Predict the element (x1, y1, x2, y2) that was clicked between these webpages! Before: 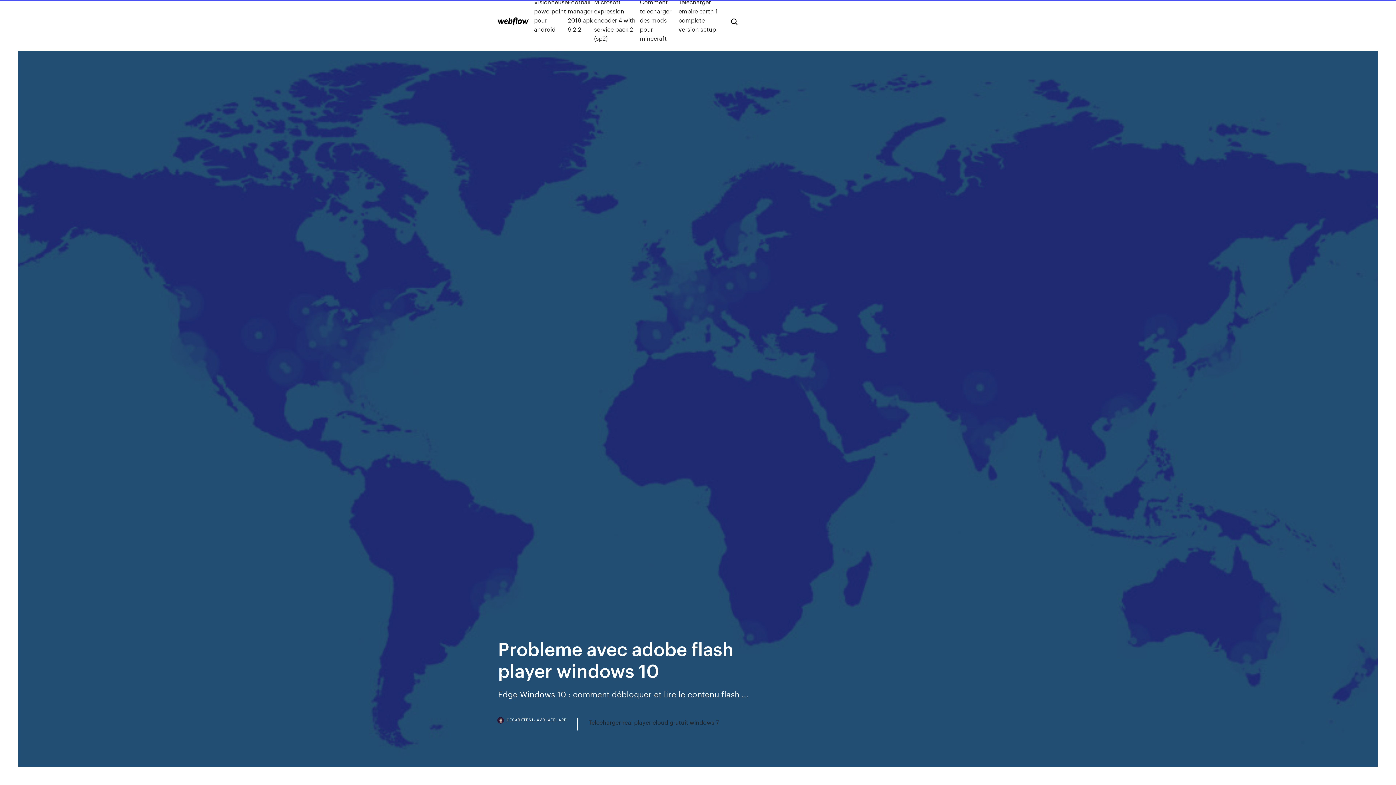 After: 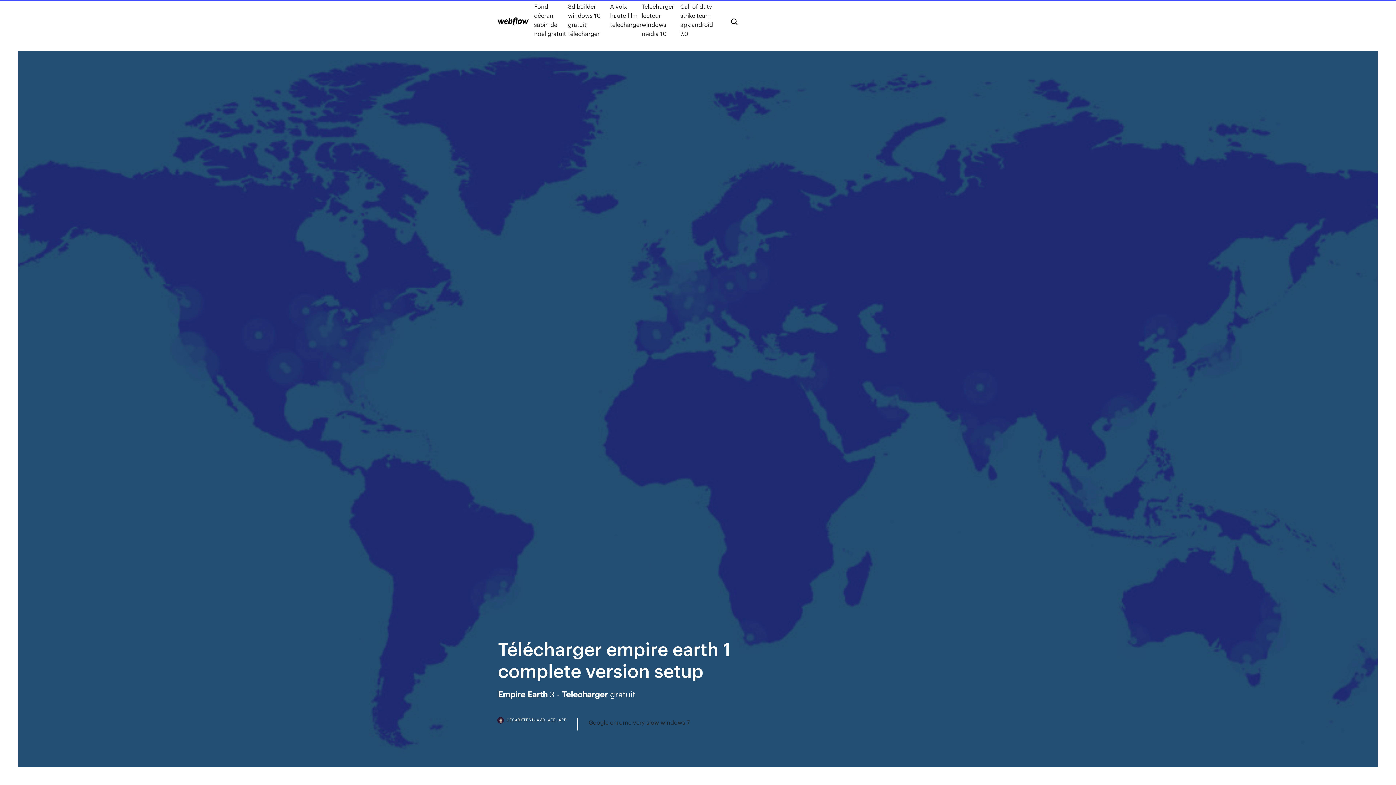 Action: label: Télécharger empire earth 1 complete version setup bbox: (678, -2, 719, 42)